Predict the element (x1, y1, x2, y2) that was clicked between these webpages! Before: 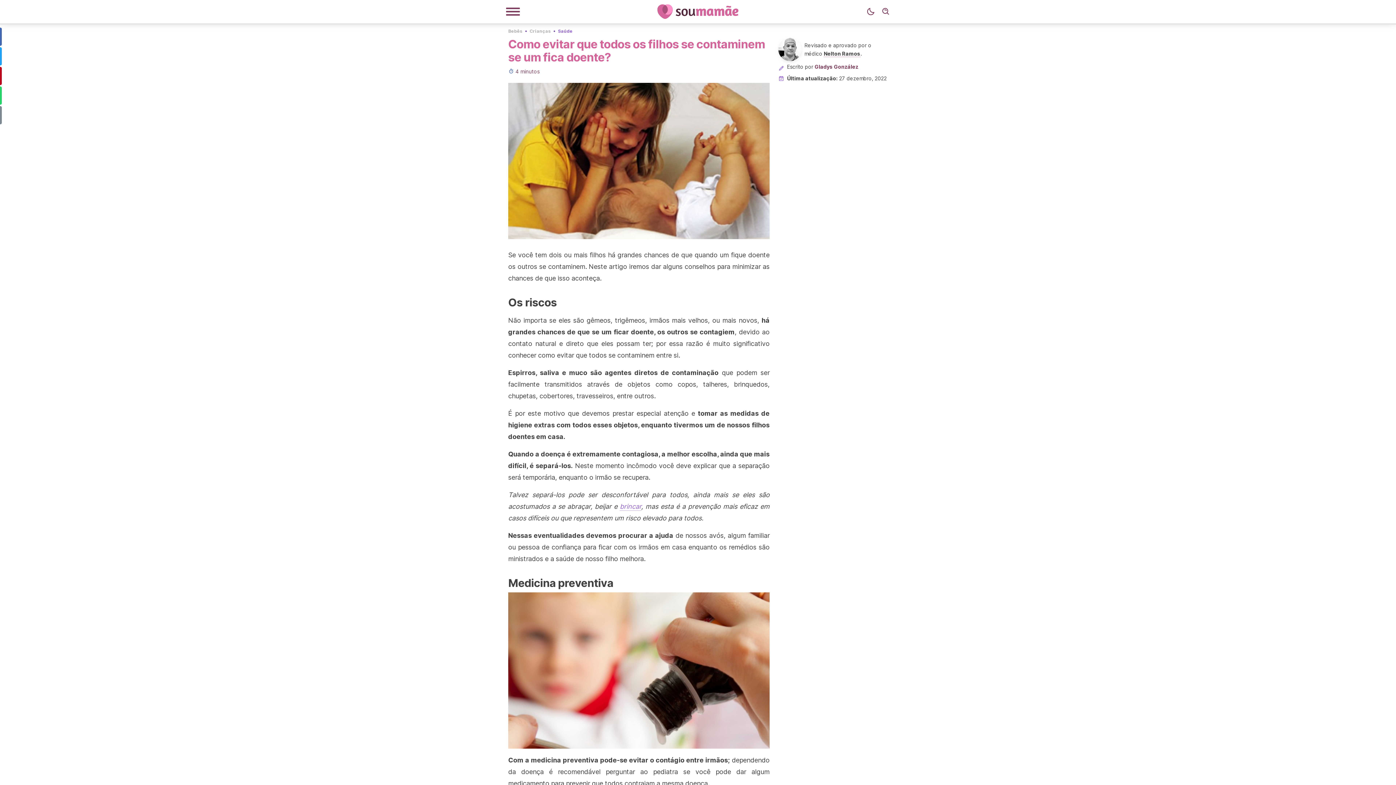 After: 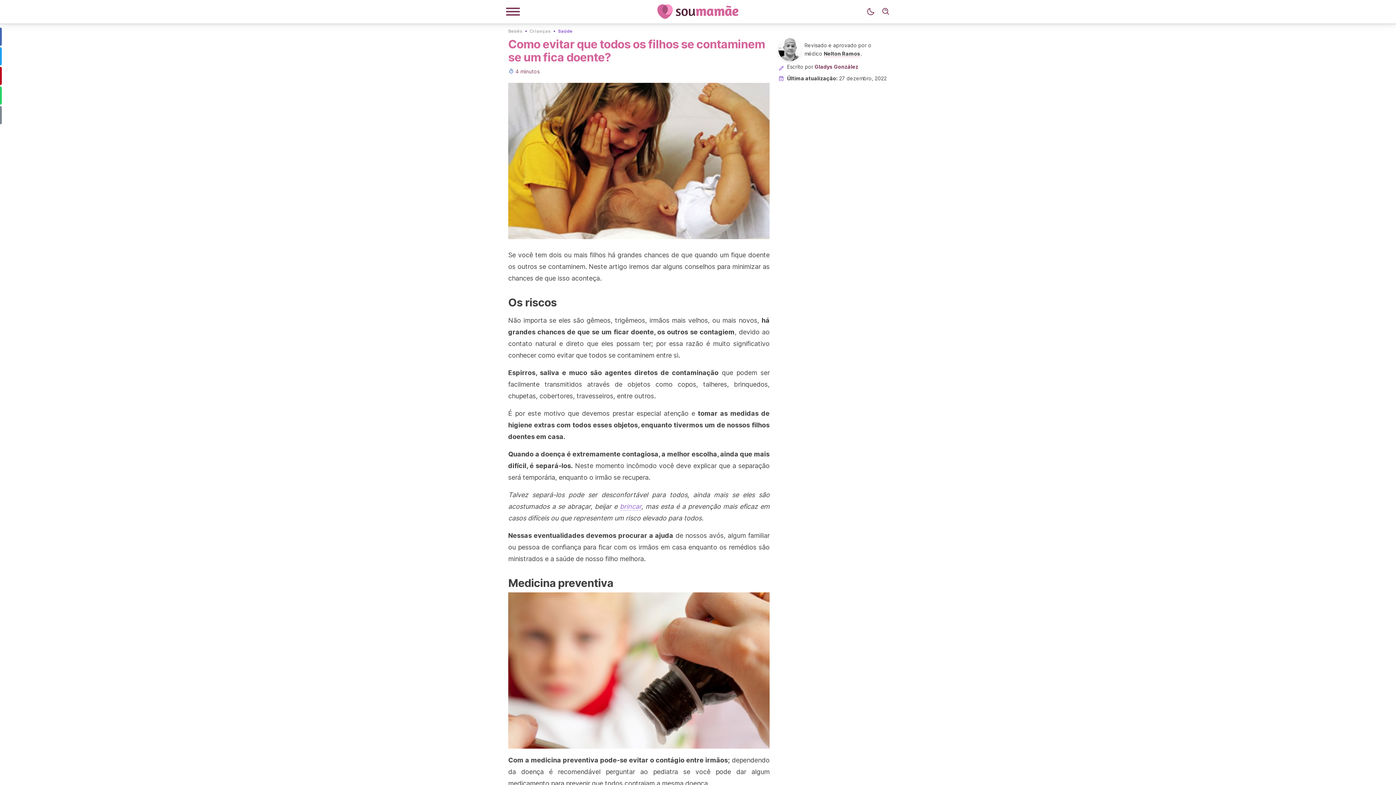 Action: label: brincar bbox: (620, 502, 641, 510)